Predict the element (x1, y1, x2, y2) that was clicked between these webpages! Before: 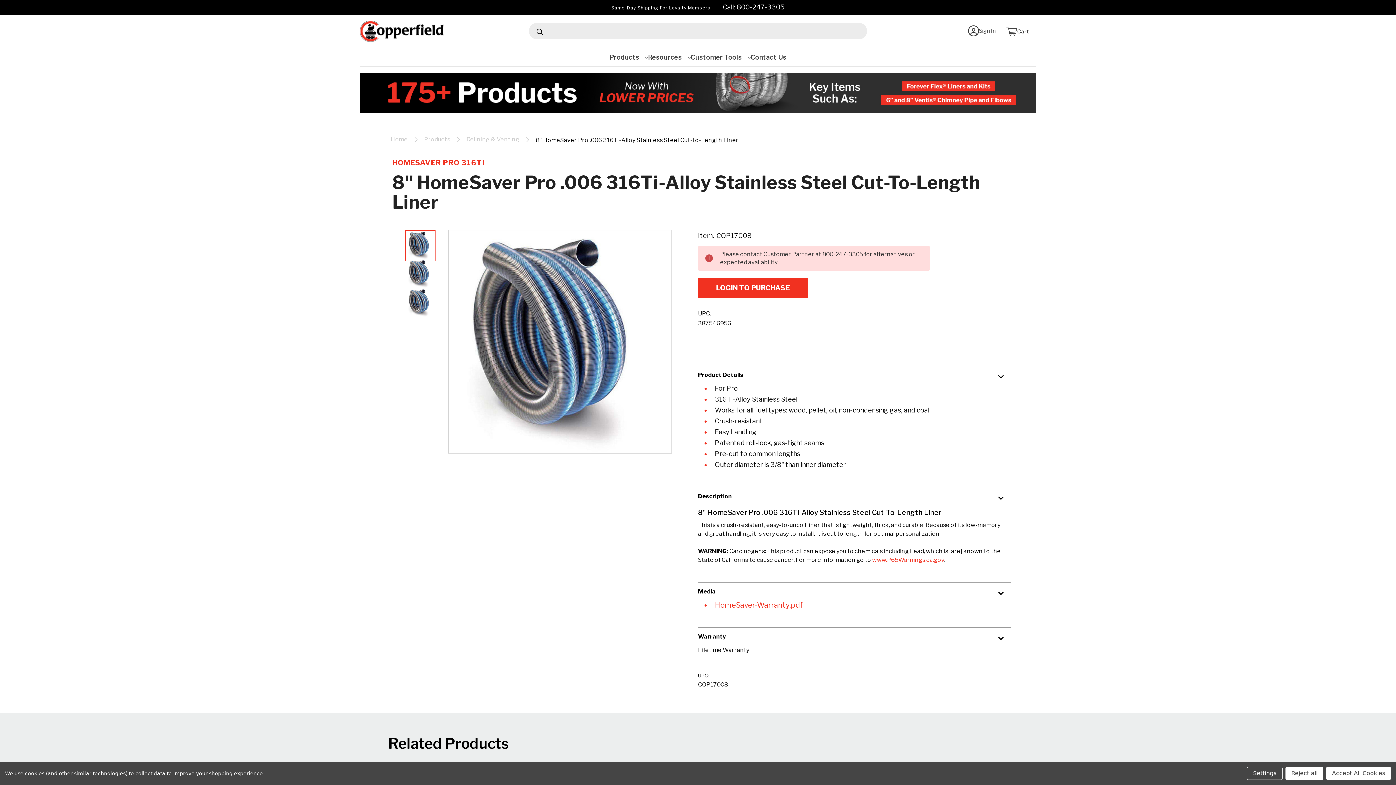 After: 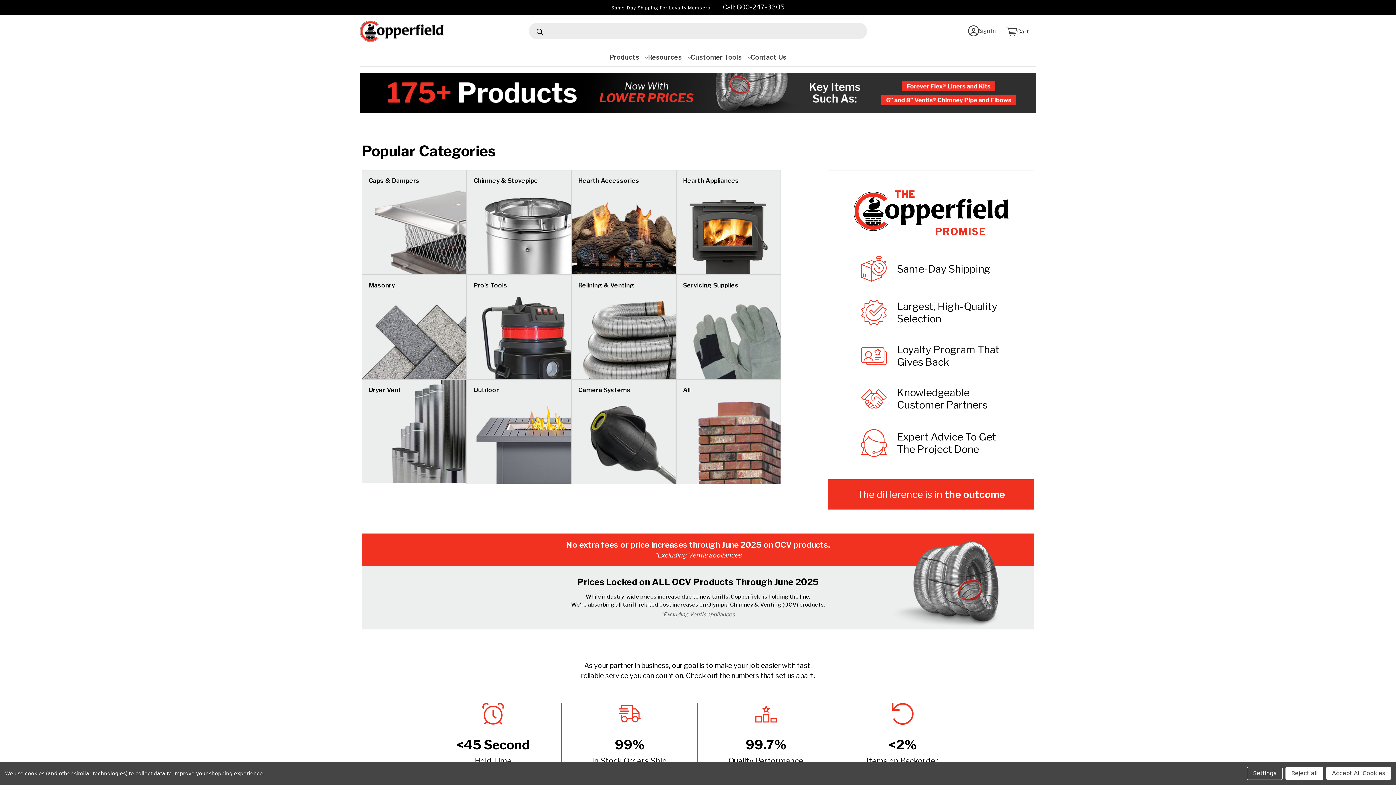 Action: bbox: (390, 135, 407, 143) label: Home